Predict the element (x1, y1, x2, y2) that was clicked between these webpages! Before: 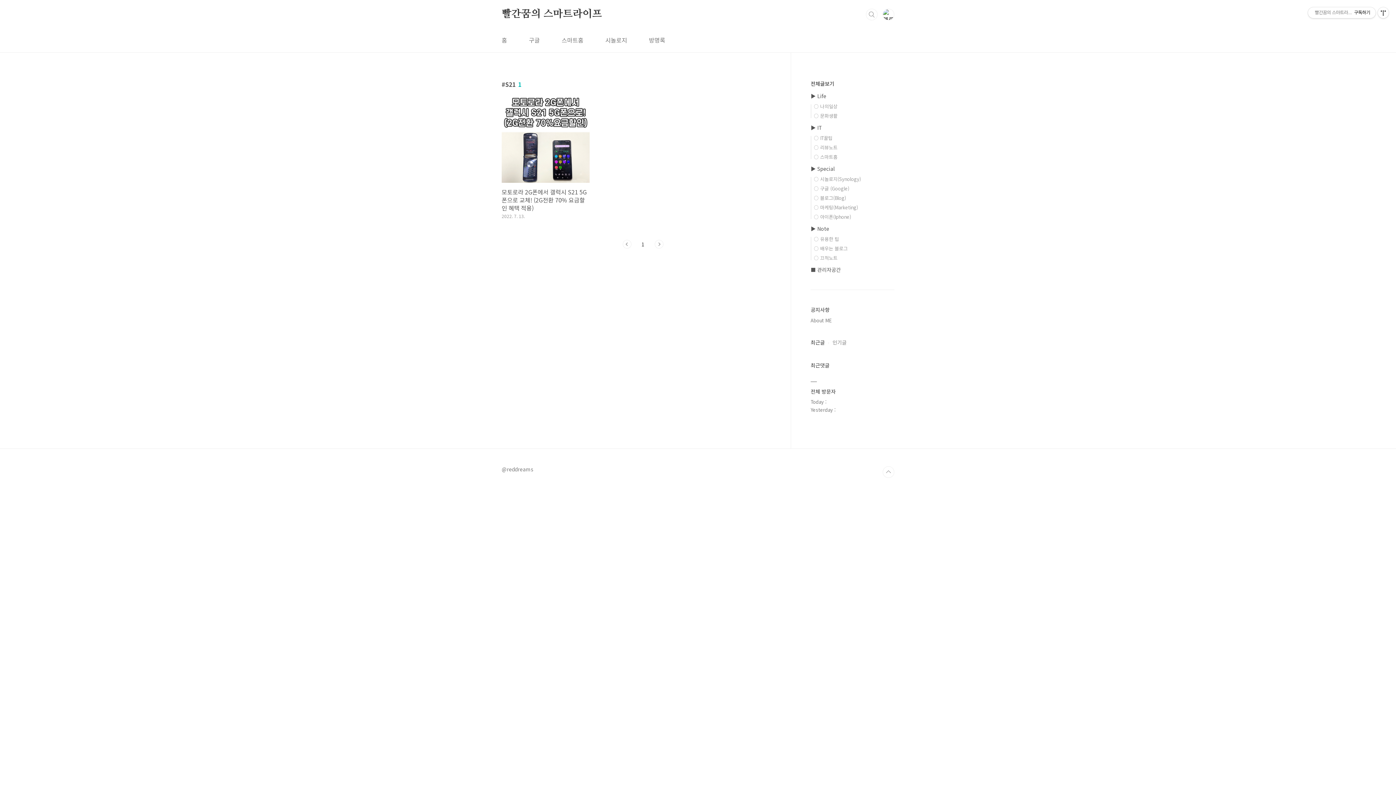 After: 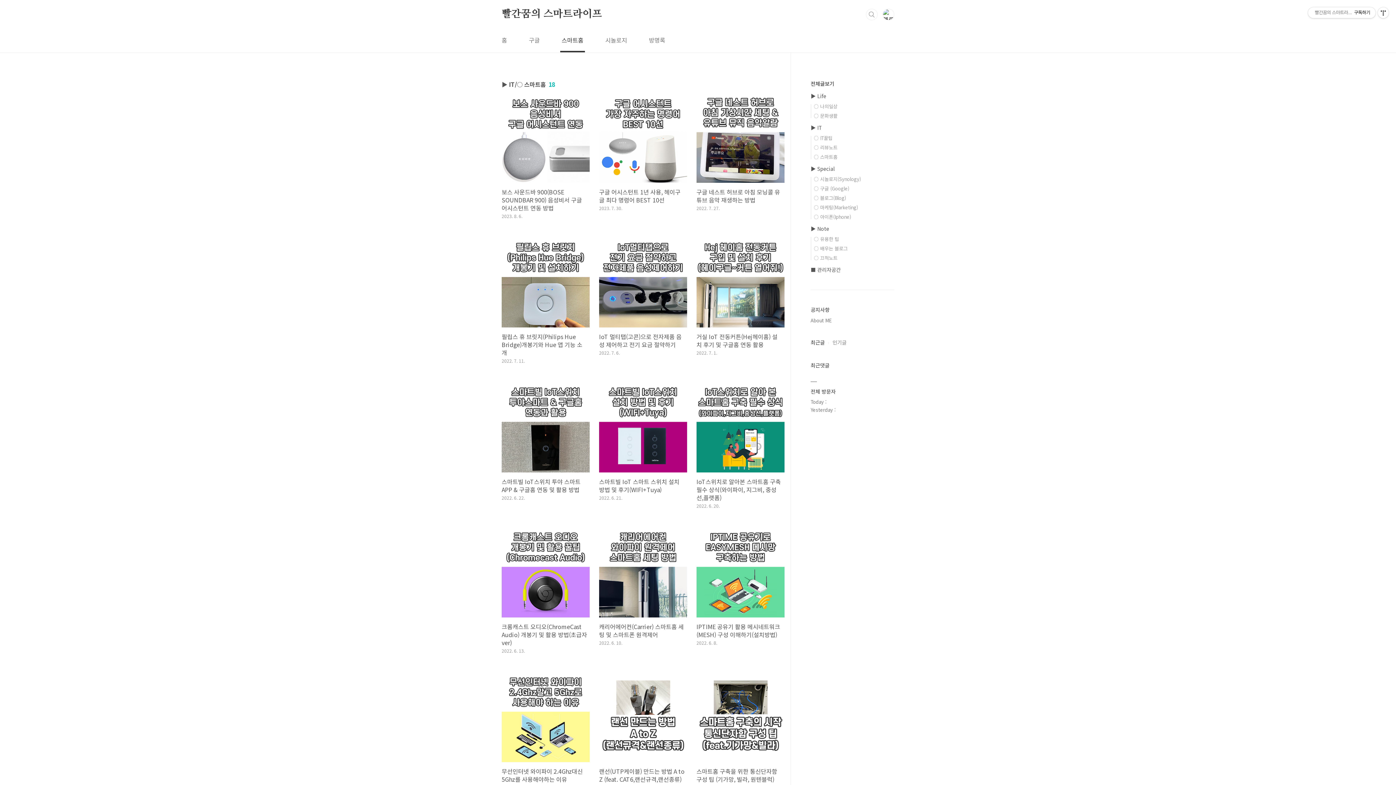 Action: bbox: (814, 153, 837, 160) label: ○ 스마트홈